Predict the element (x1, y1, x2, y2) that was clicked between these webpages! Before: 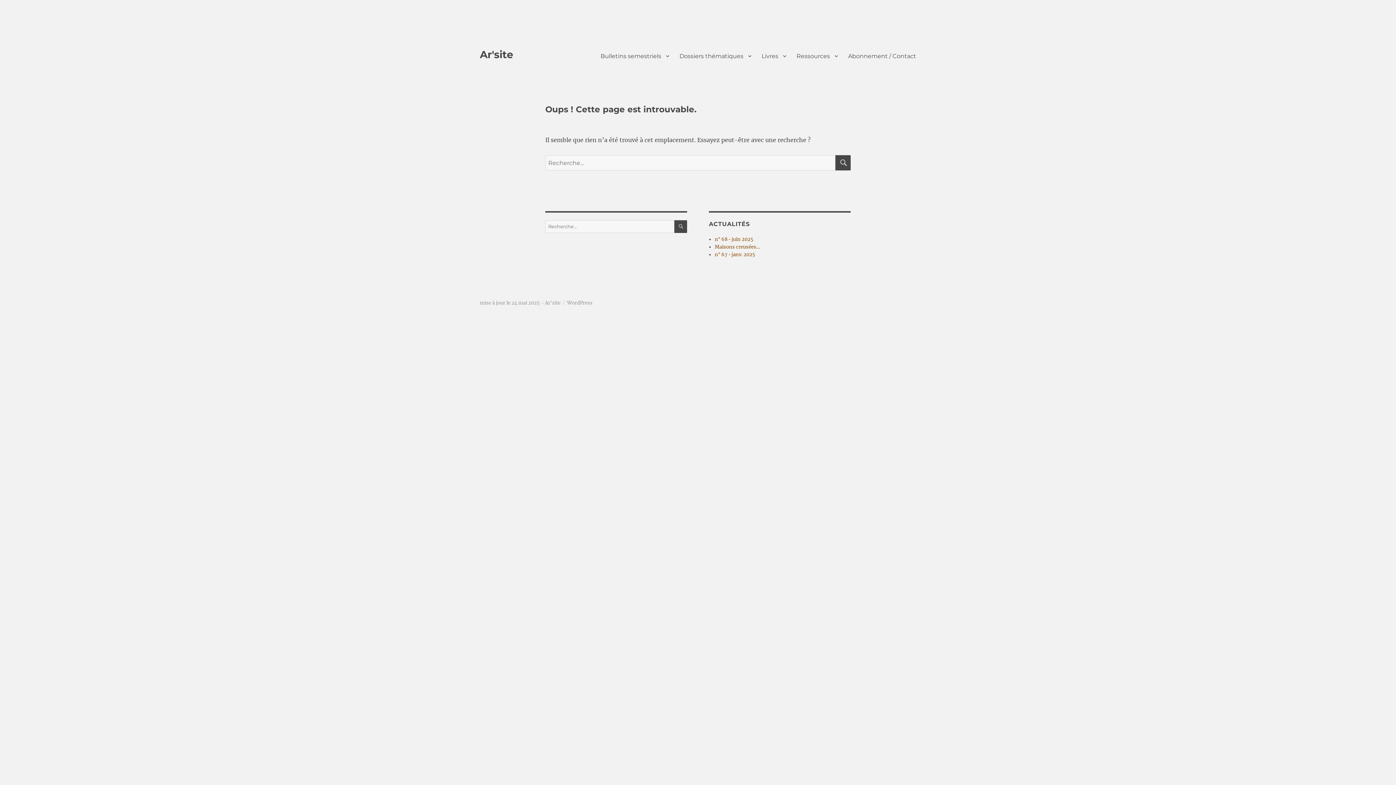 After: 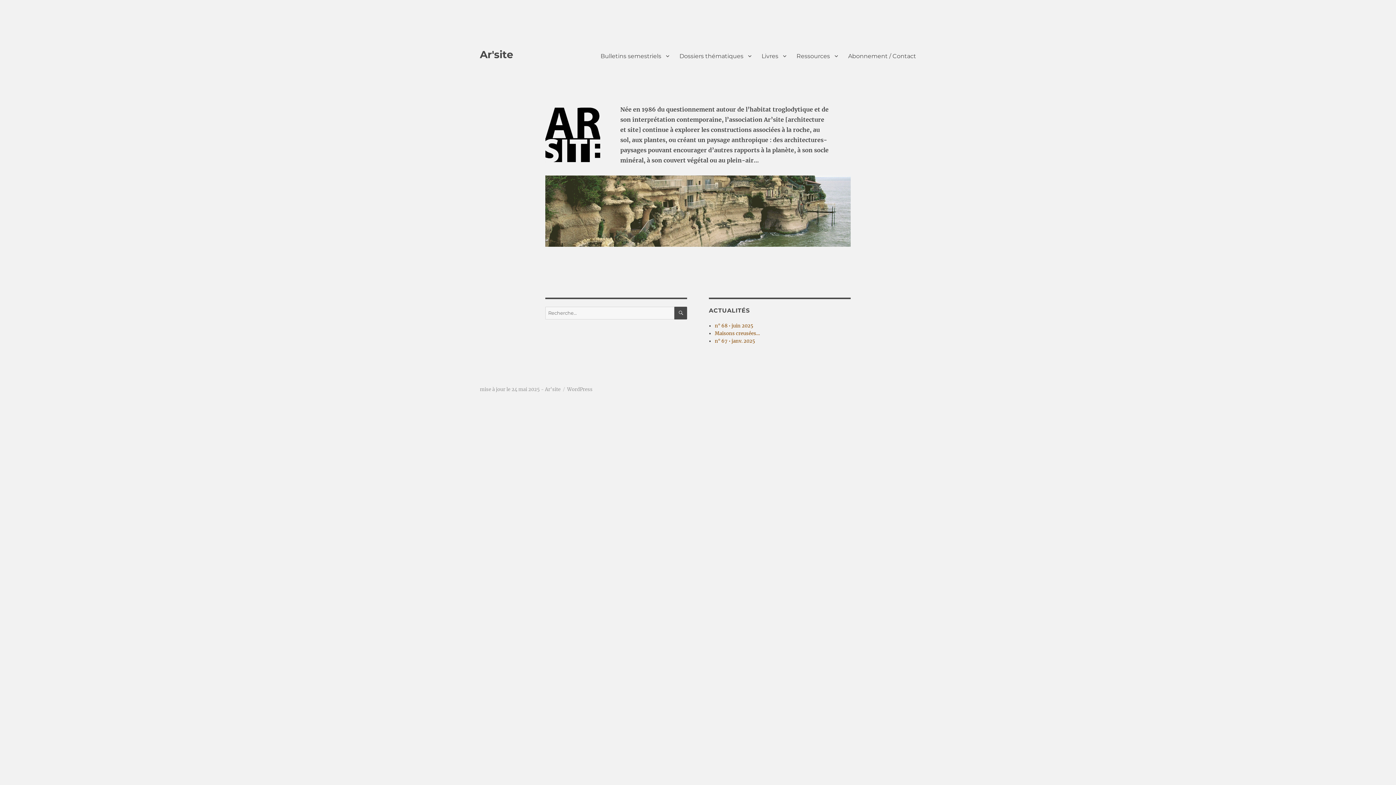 Action: bbox: (480, 48, 513, 60) label: Ar'site